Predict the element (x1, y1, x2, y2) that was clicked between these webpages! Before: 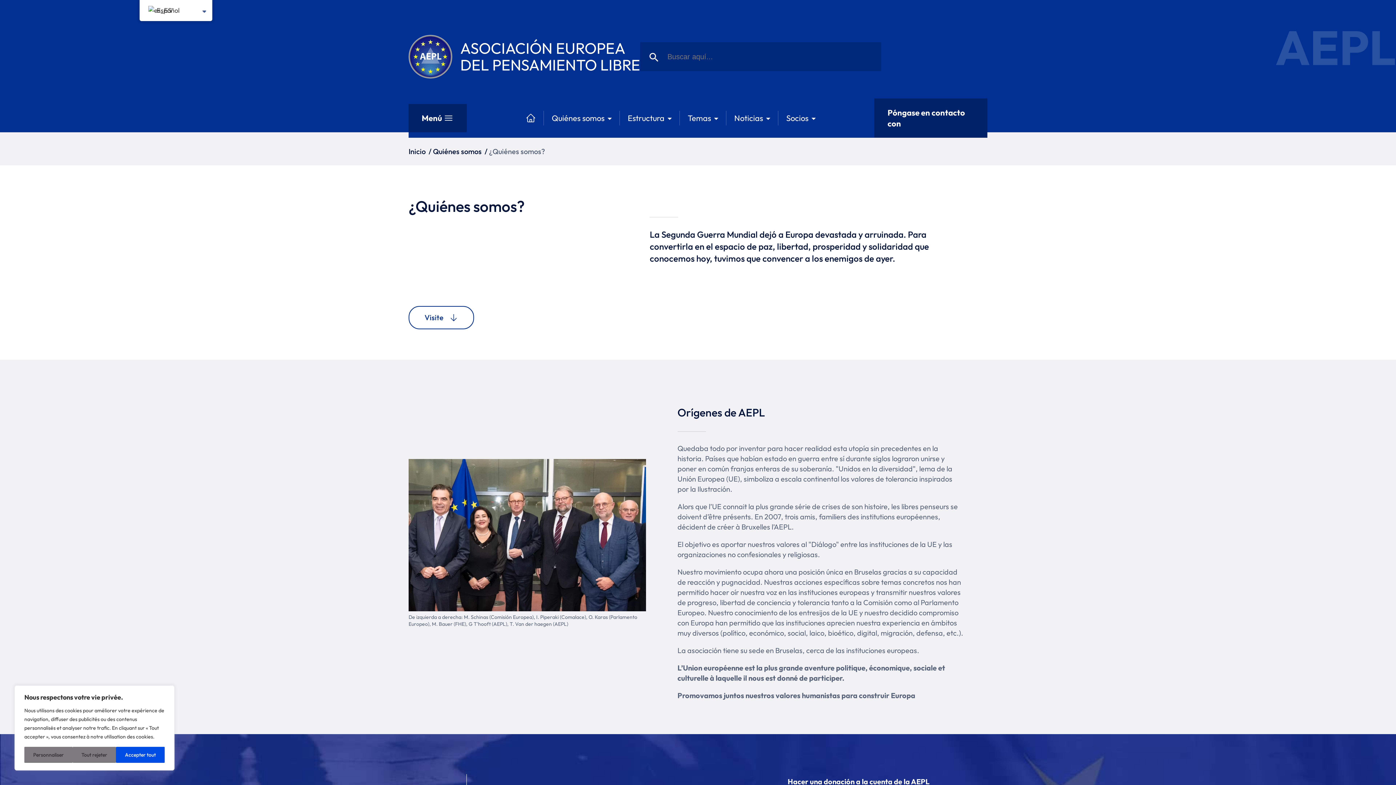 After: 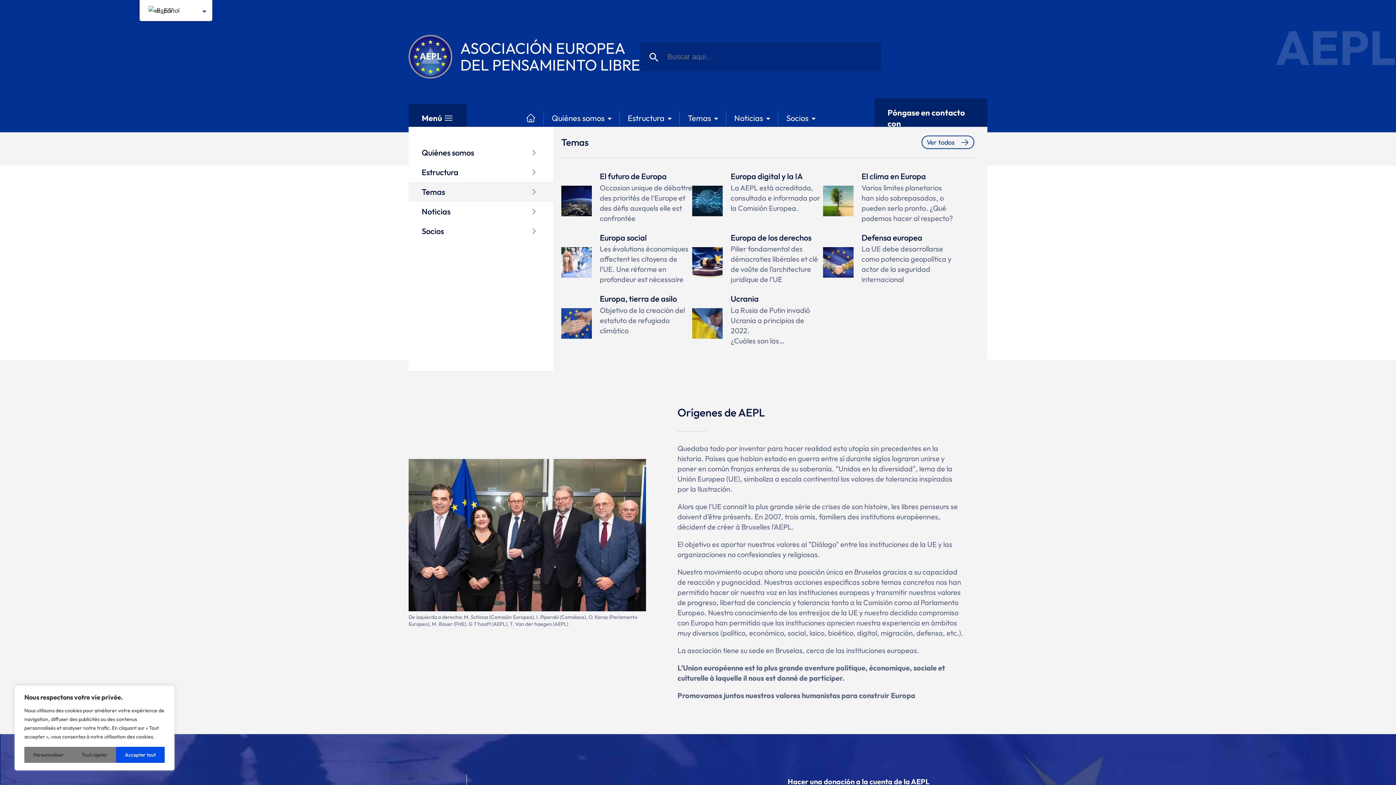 Action: bbox: (679, 104, 726, 132) label: Temas